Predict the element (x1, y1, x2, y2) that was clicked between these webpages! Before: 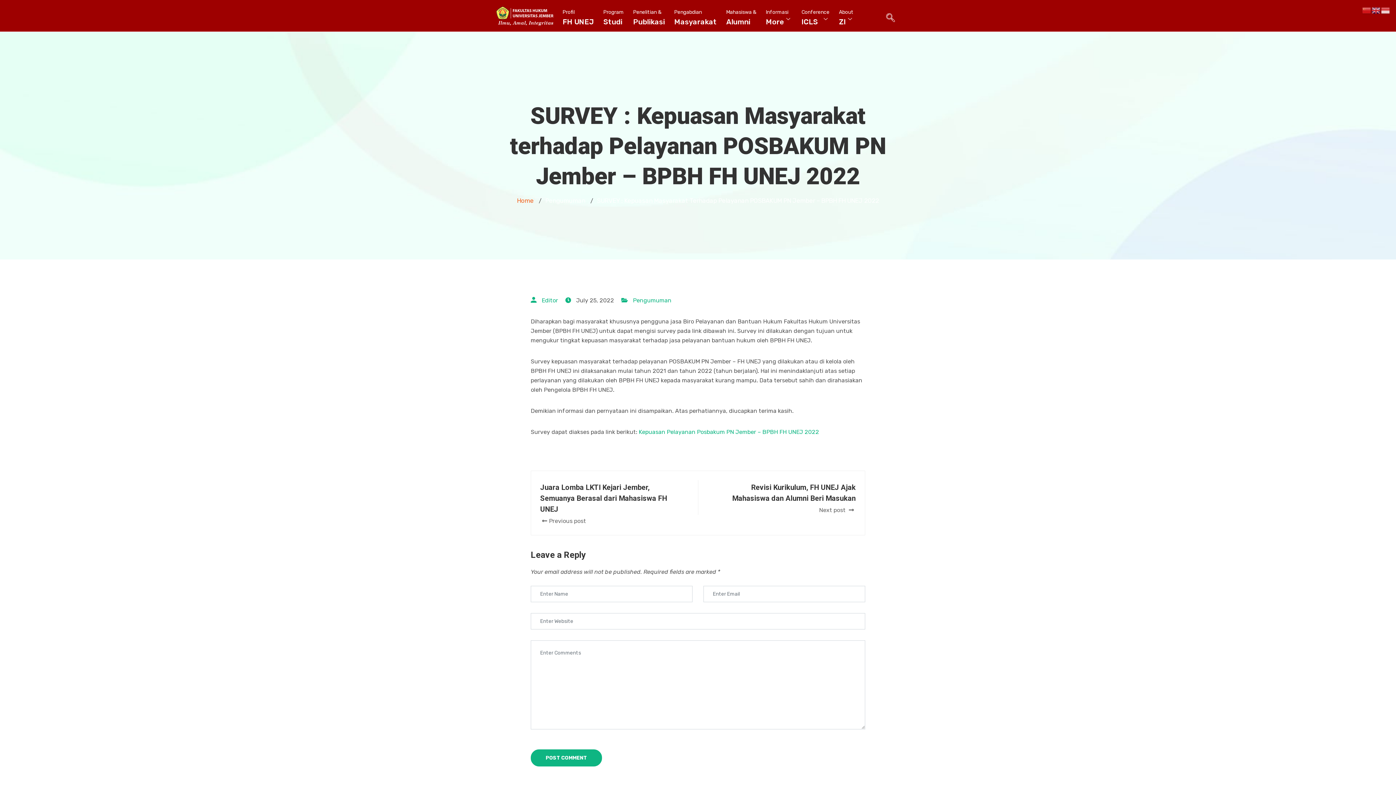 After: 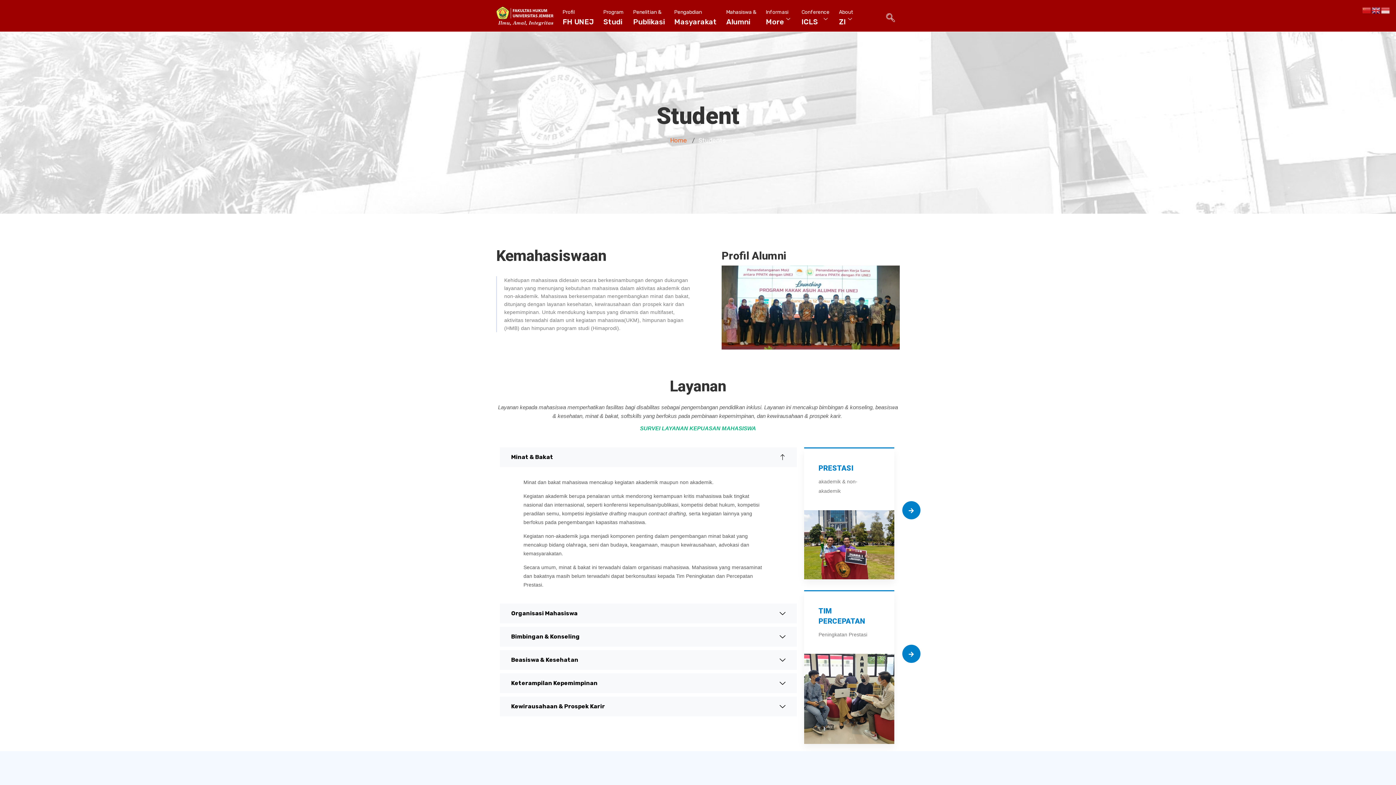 Action: label: Mahasiswa &
Alumni bbox: (719, 0, 758, 32)